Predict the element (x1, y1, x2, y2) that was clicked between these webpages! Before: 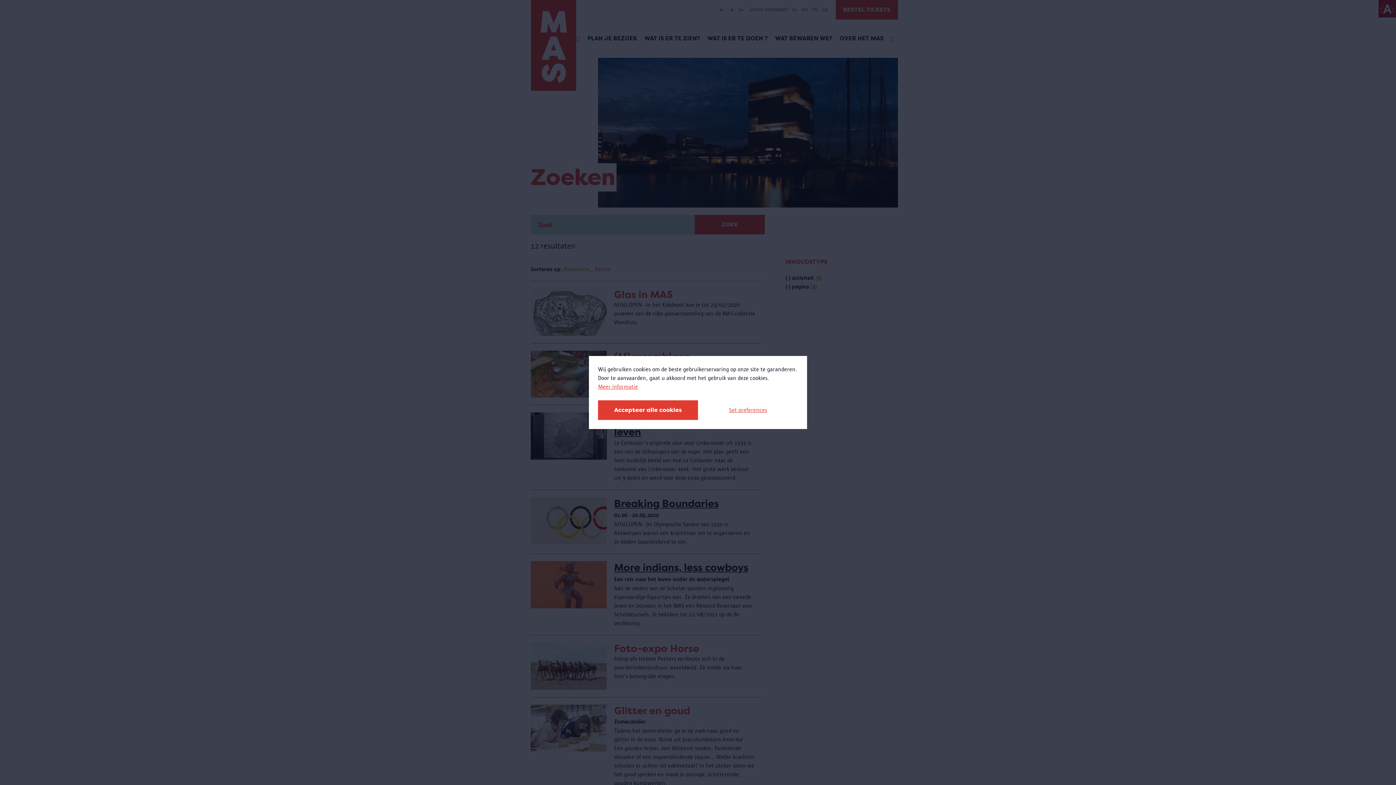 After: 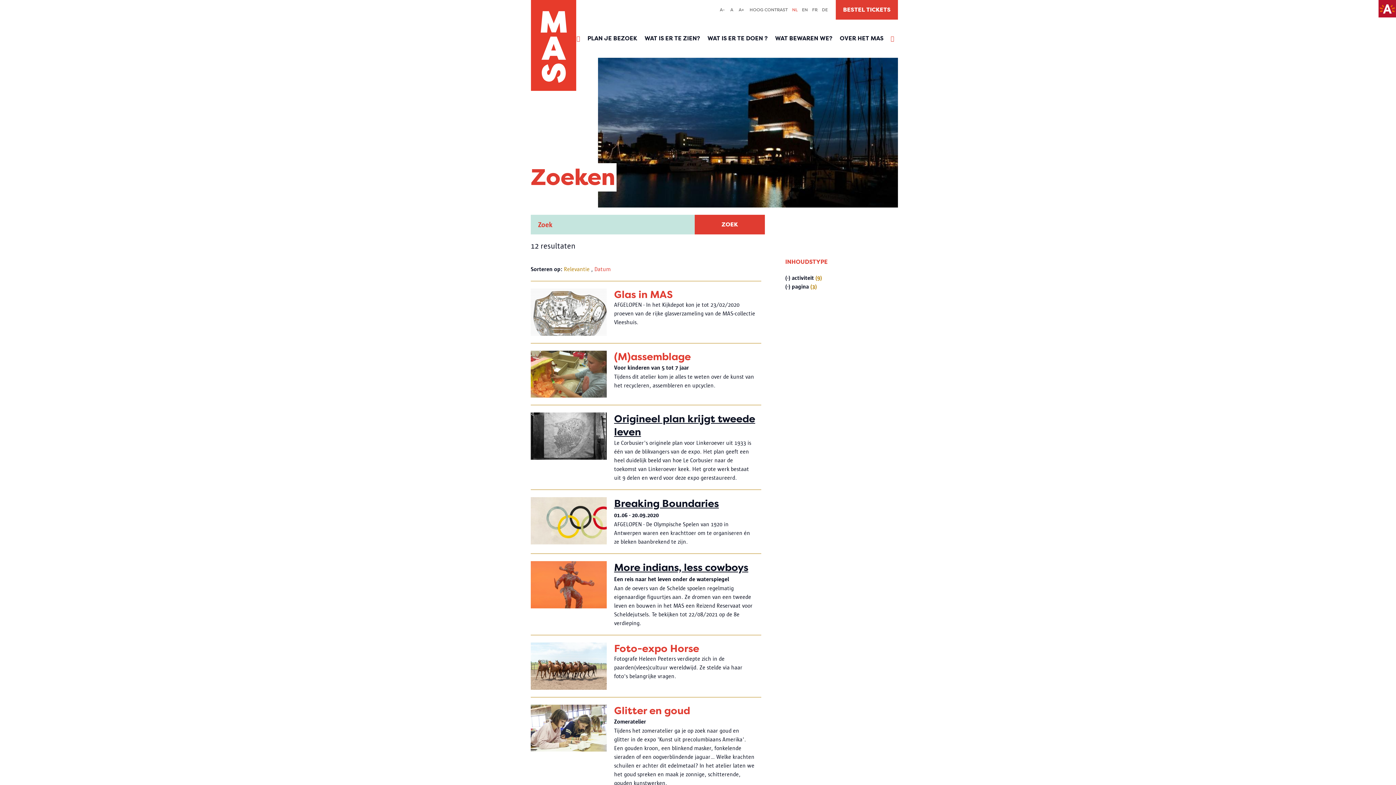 Action: bbox: (598, 400, 698, 420) label: Accepteer alle cookies